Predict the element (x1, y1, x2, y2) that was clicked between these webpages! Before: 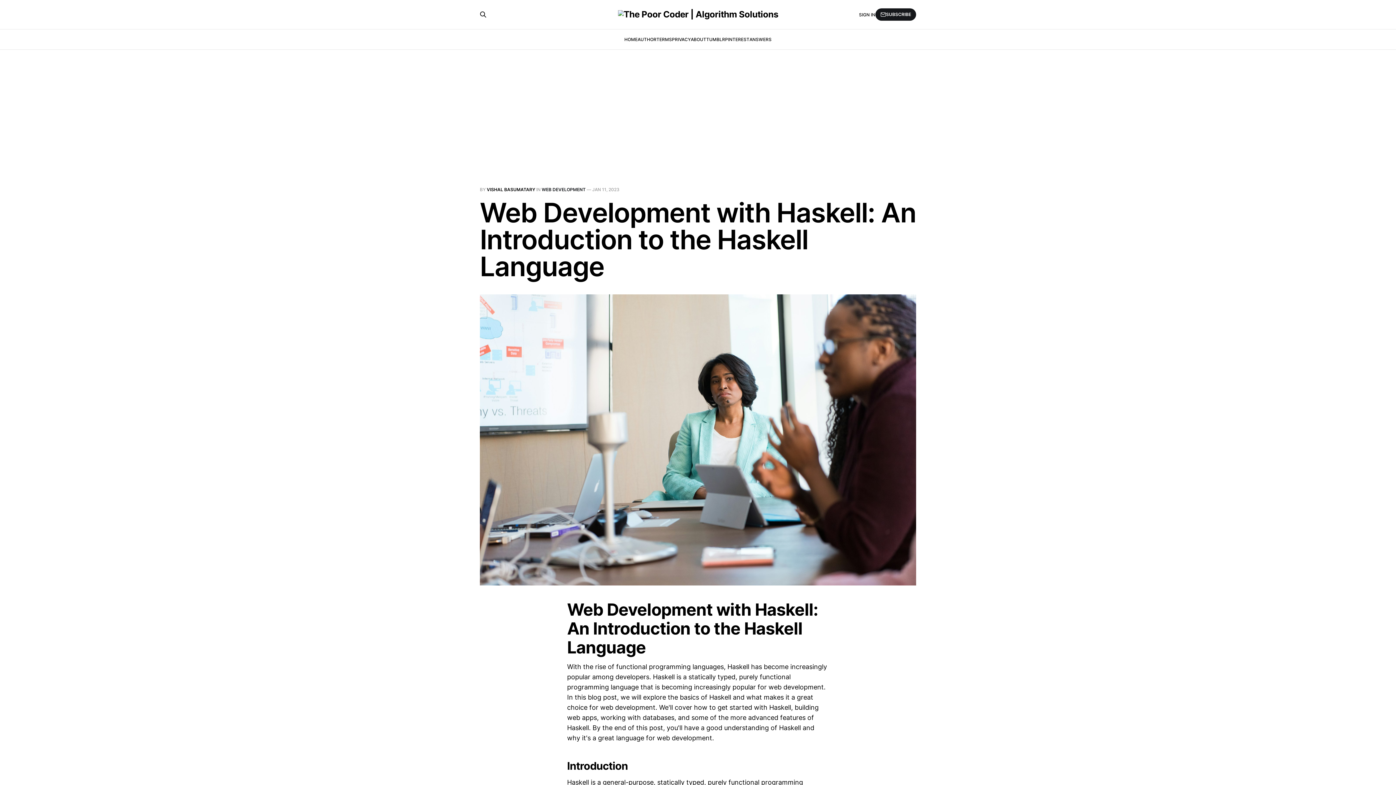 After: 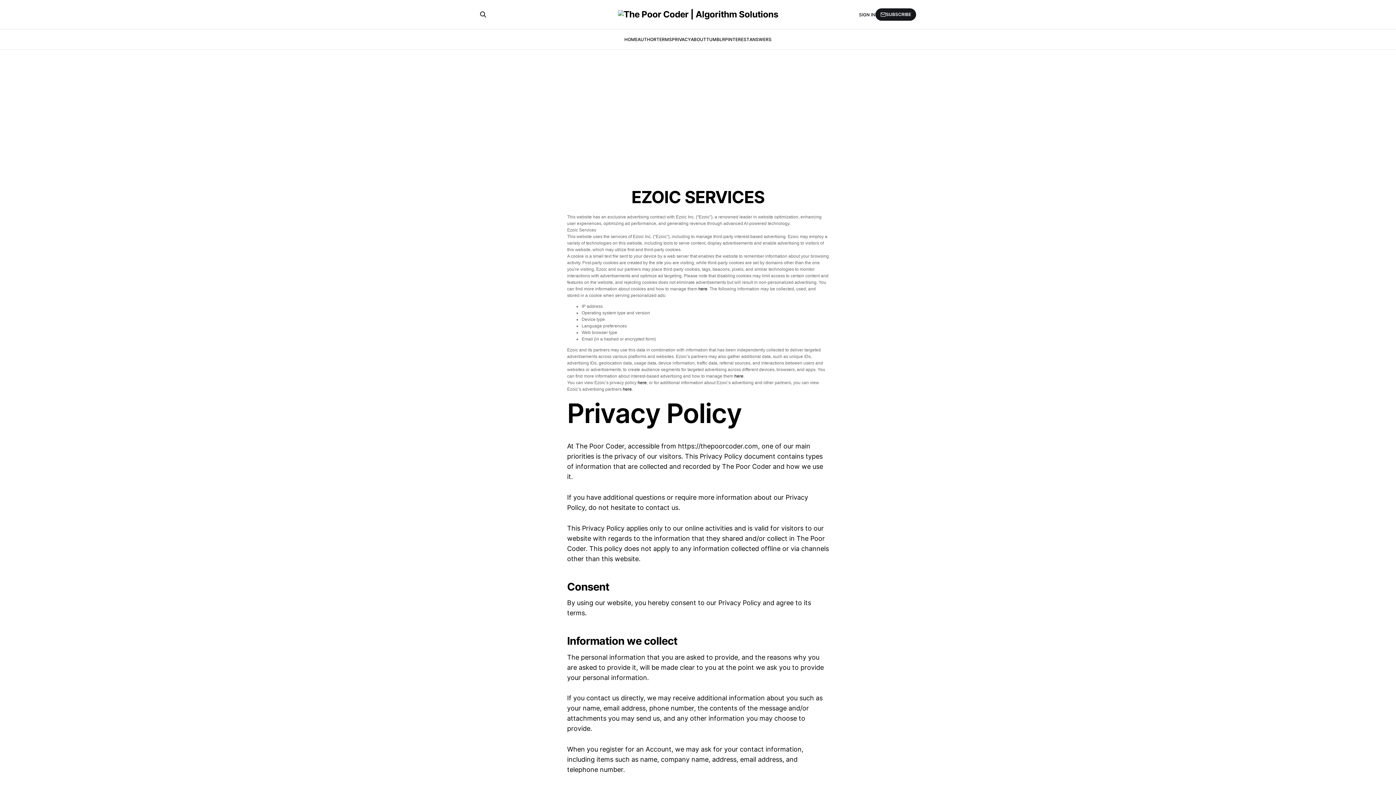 Action: label: PRIVACY bbox: (672, 36, 690, 42)